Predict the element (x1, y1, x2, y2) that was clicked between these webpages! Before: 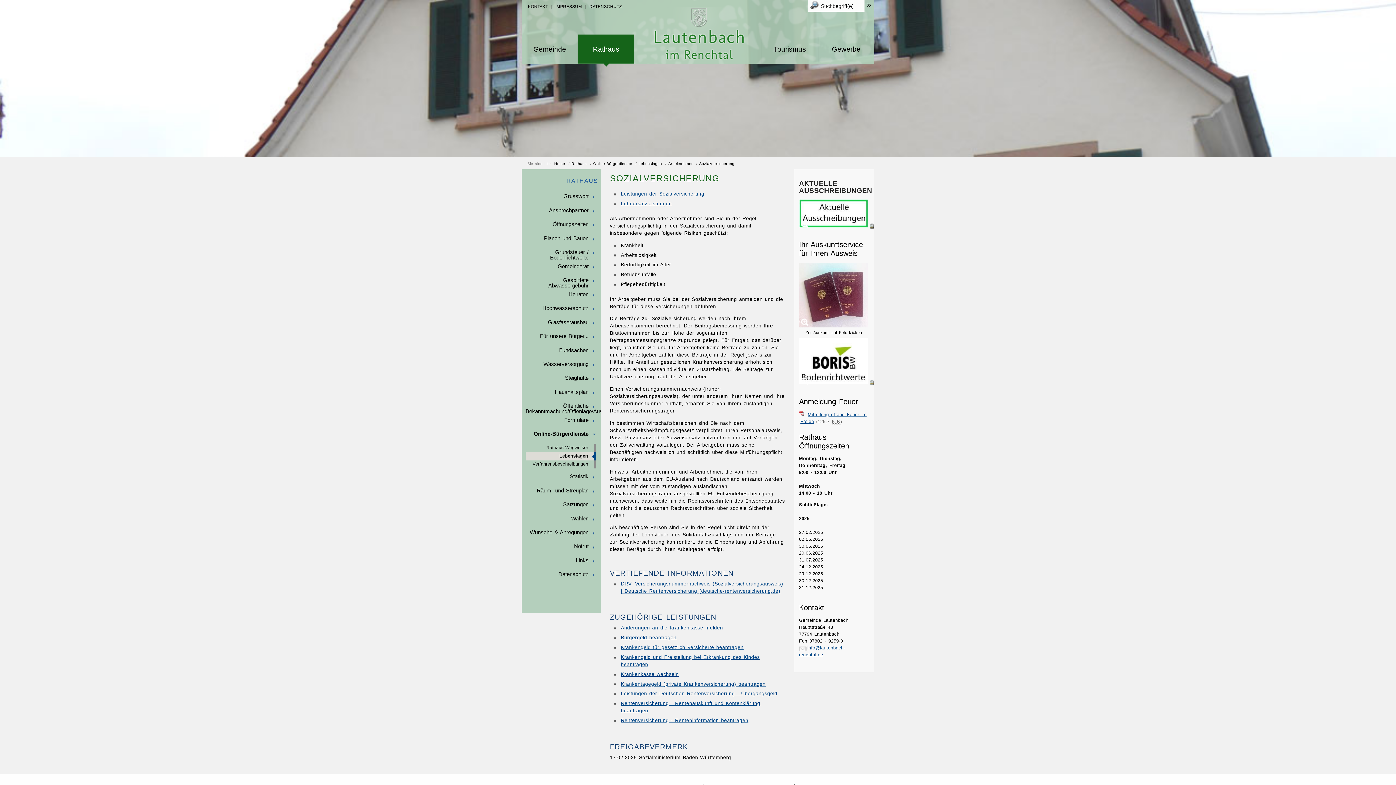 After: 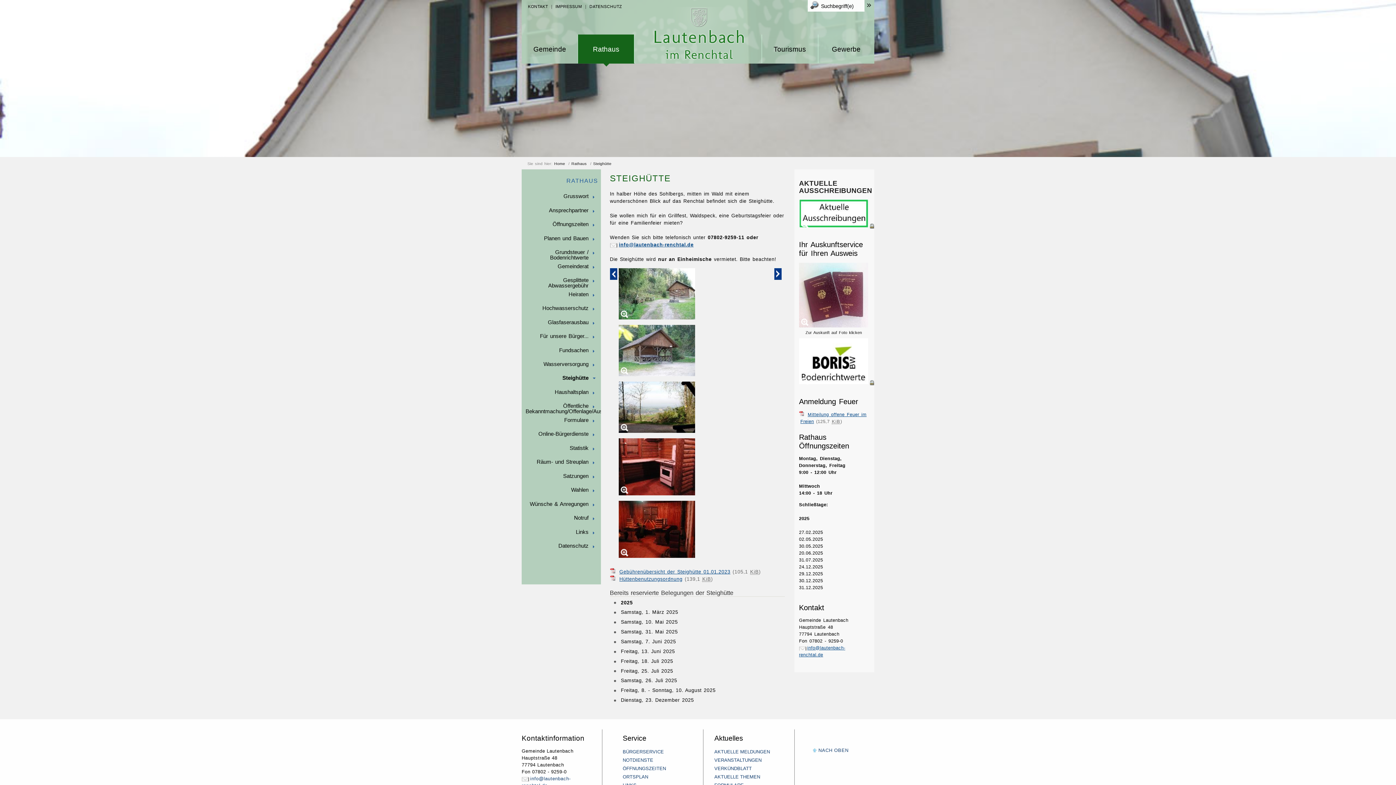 Action: bbox: (525, 374, 601, 388) label: Steighütte